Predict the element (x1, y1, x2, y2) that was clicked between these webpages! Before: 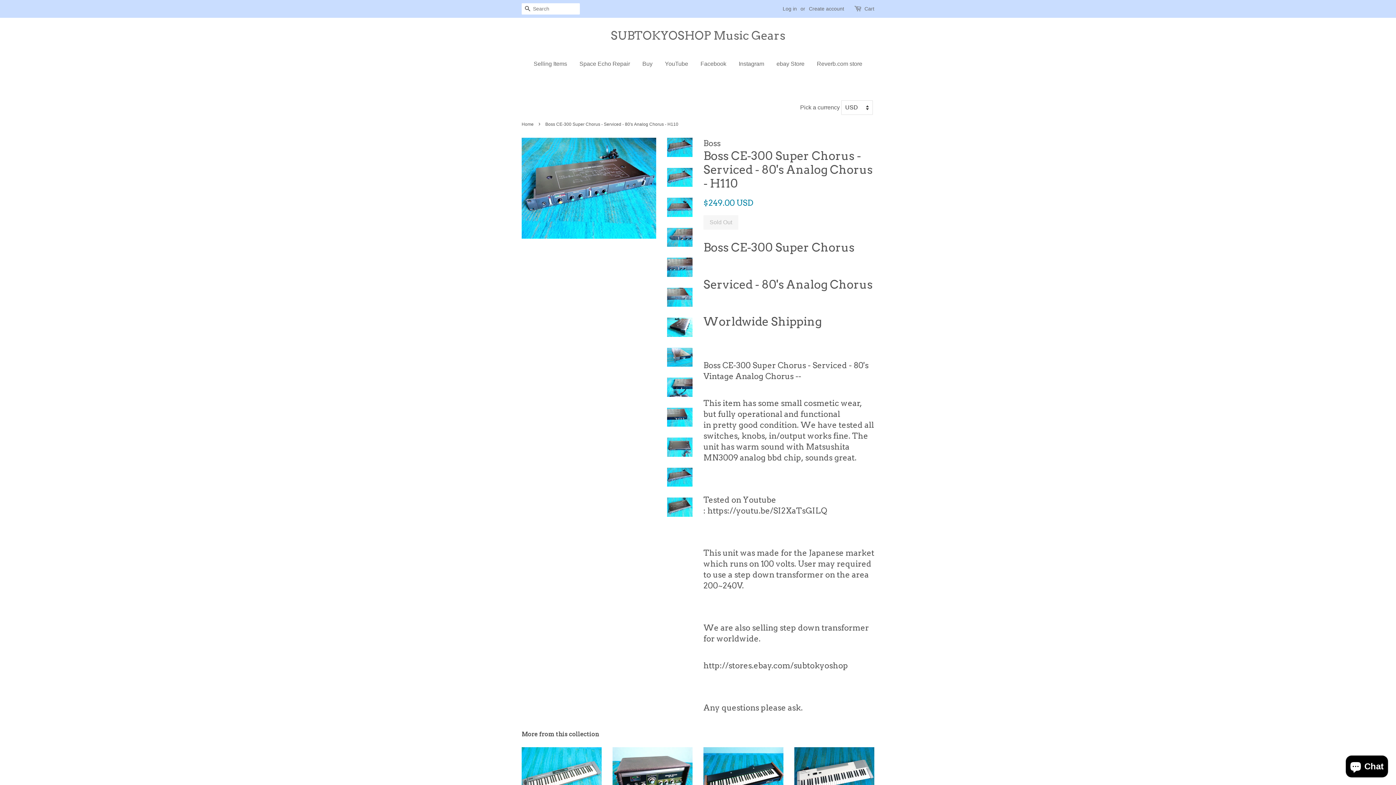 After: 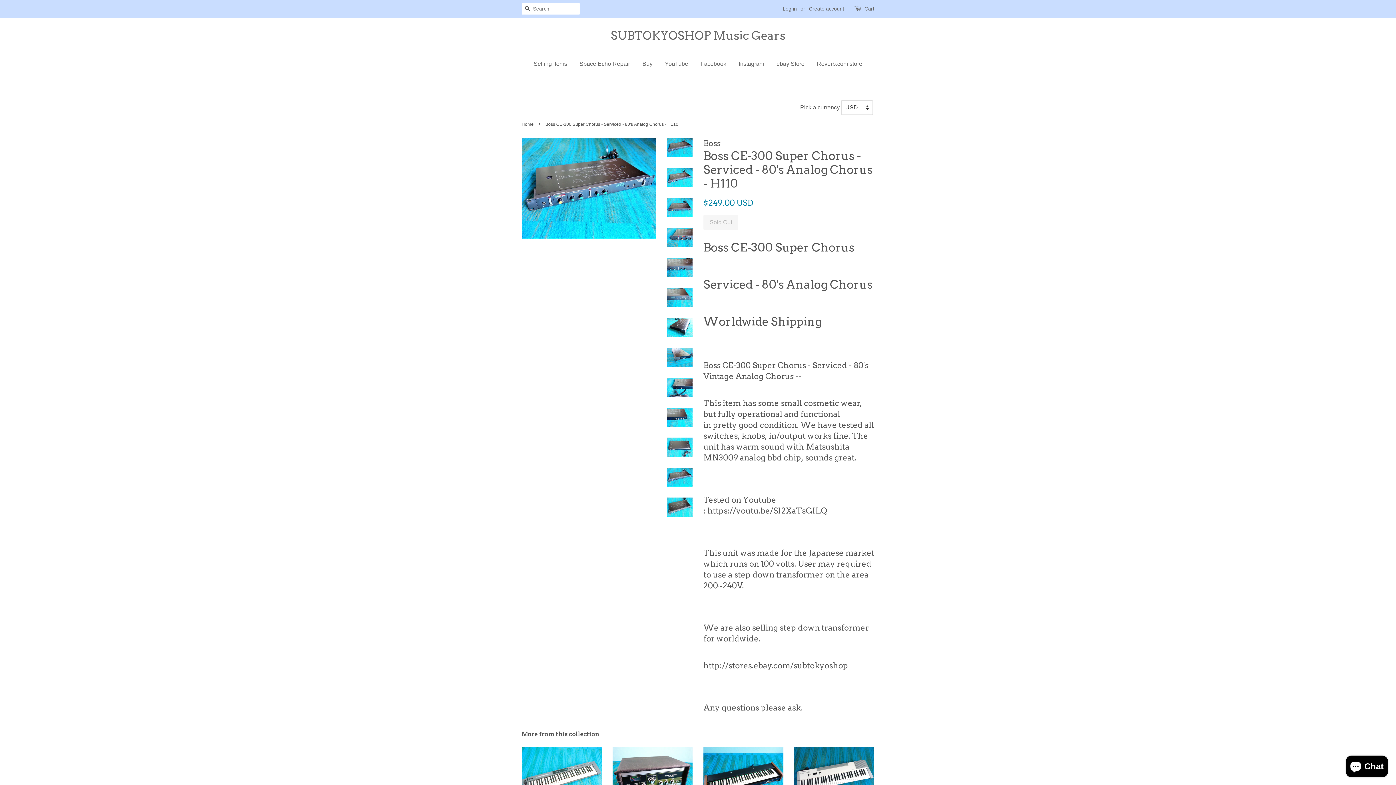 Action: bbox: (667, 137, 692, 156)